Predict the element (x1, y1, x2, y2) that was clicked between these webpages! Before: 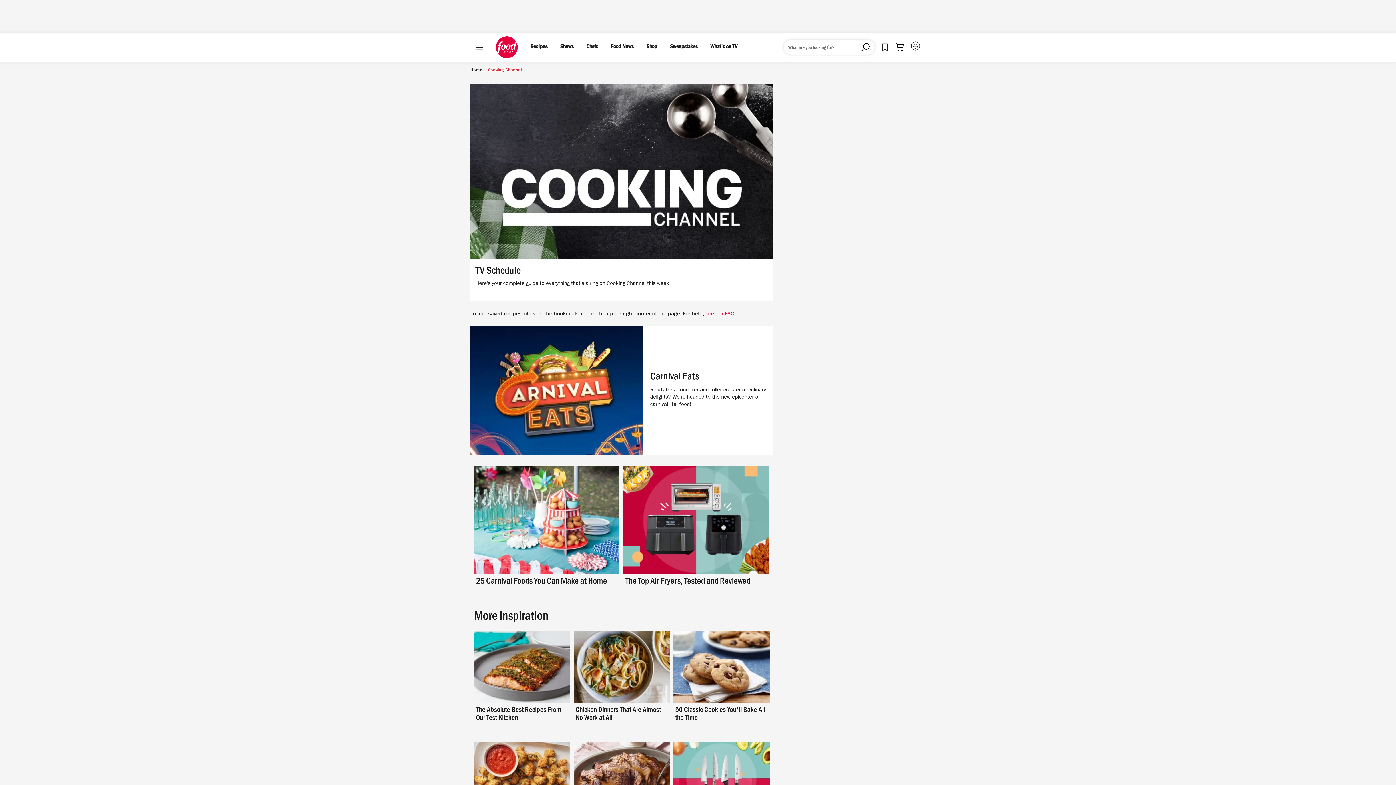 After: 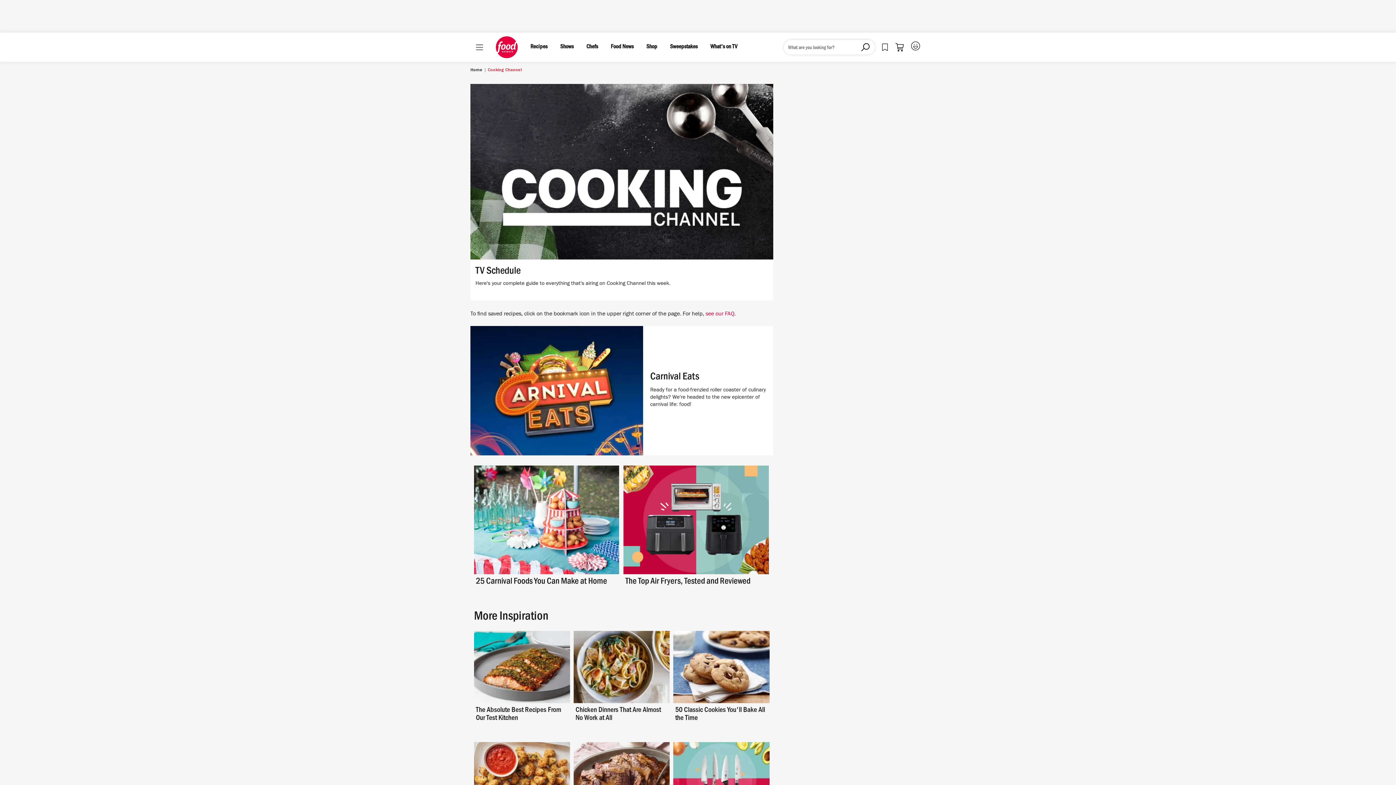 Action: bbox: (673, 631, 769, 703)